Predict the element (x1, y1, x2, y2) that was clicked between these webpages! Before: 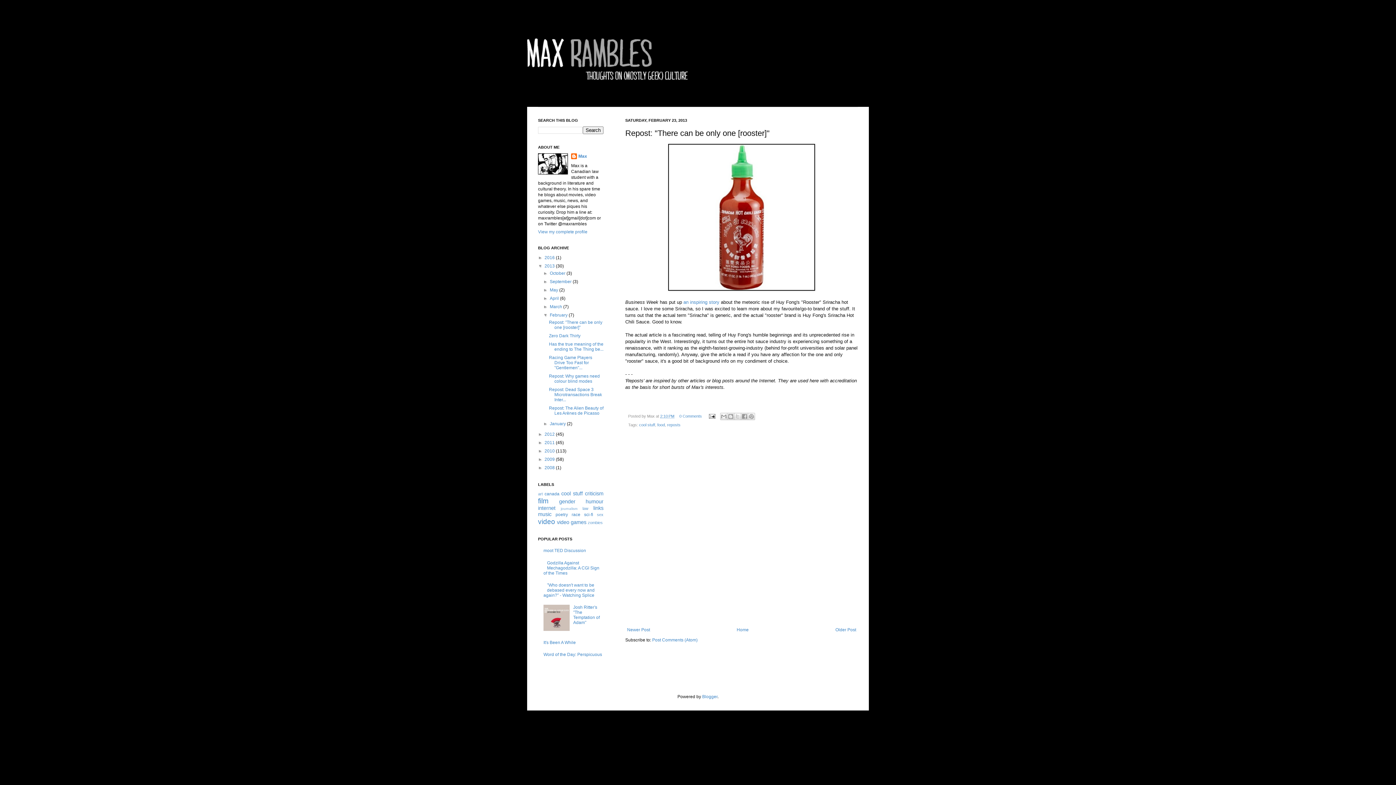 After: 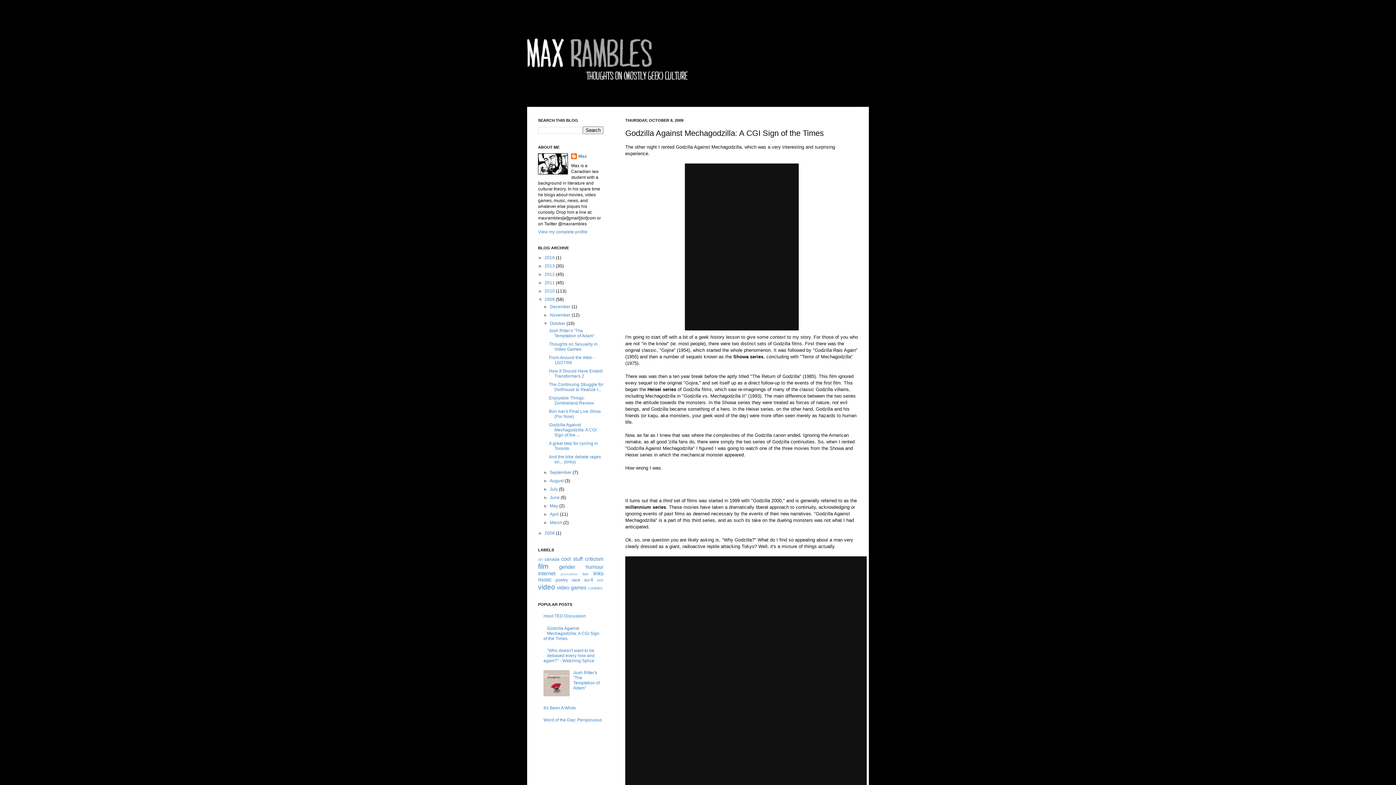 Action: bbox: (543, 560, 599, 575) label: Godzilla Against Mechagodzilla: A CGI Sign of the Times